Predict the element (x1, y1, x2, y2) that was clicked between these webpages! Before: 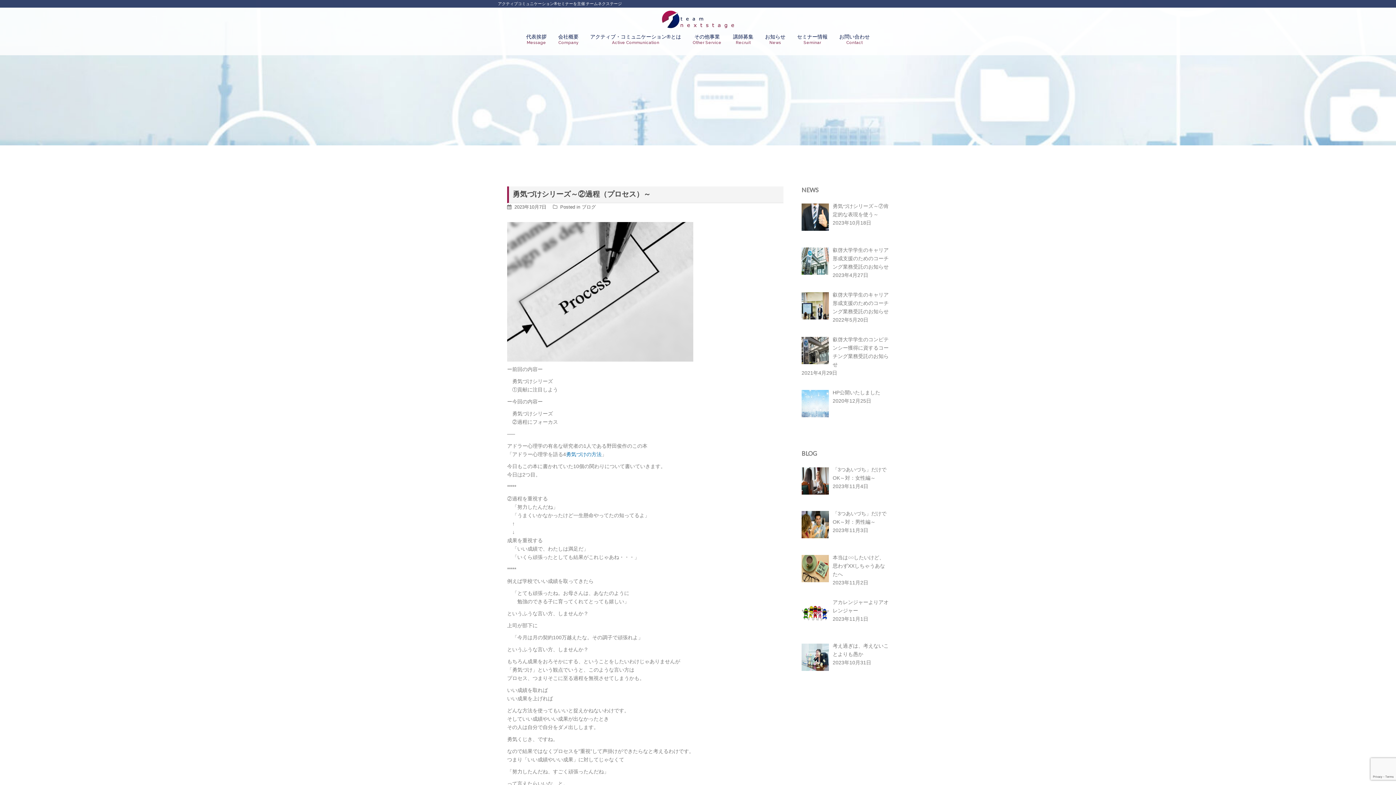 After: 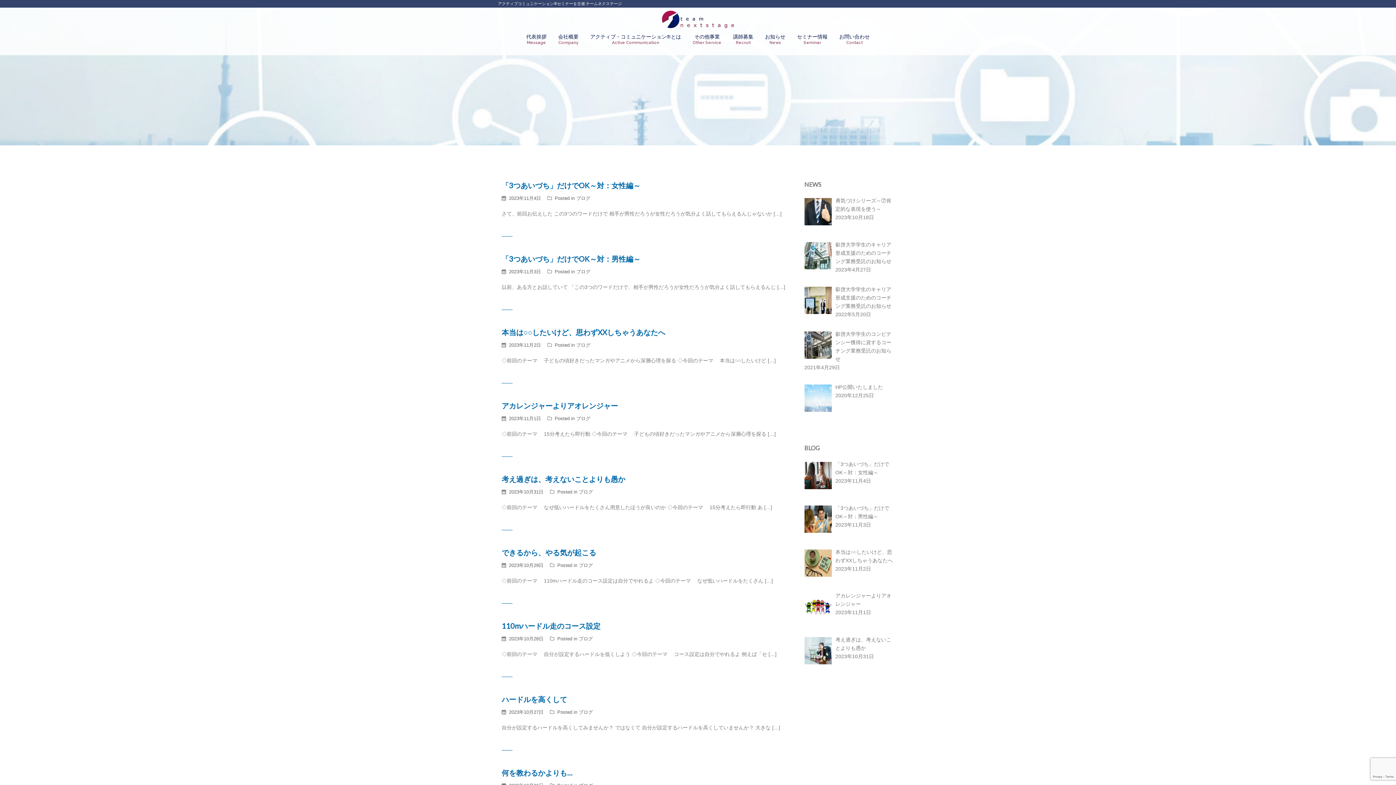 Action: bbox: (765, 33, 785, 45) label: お知らせ
News